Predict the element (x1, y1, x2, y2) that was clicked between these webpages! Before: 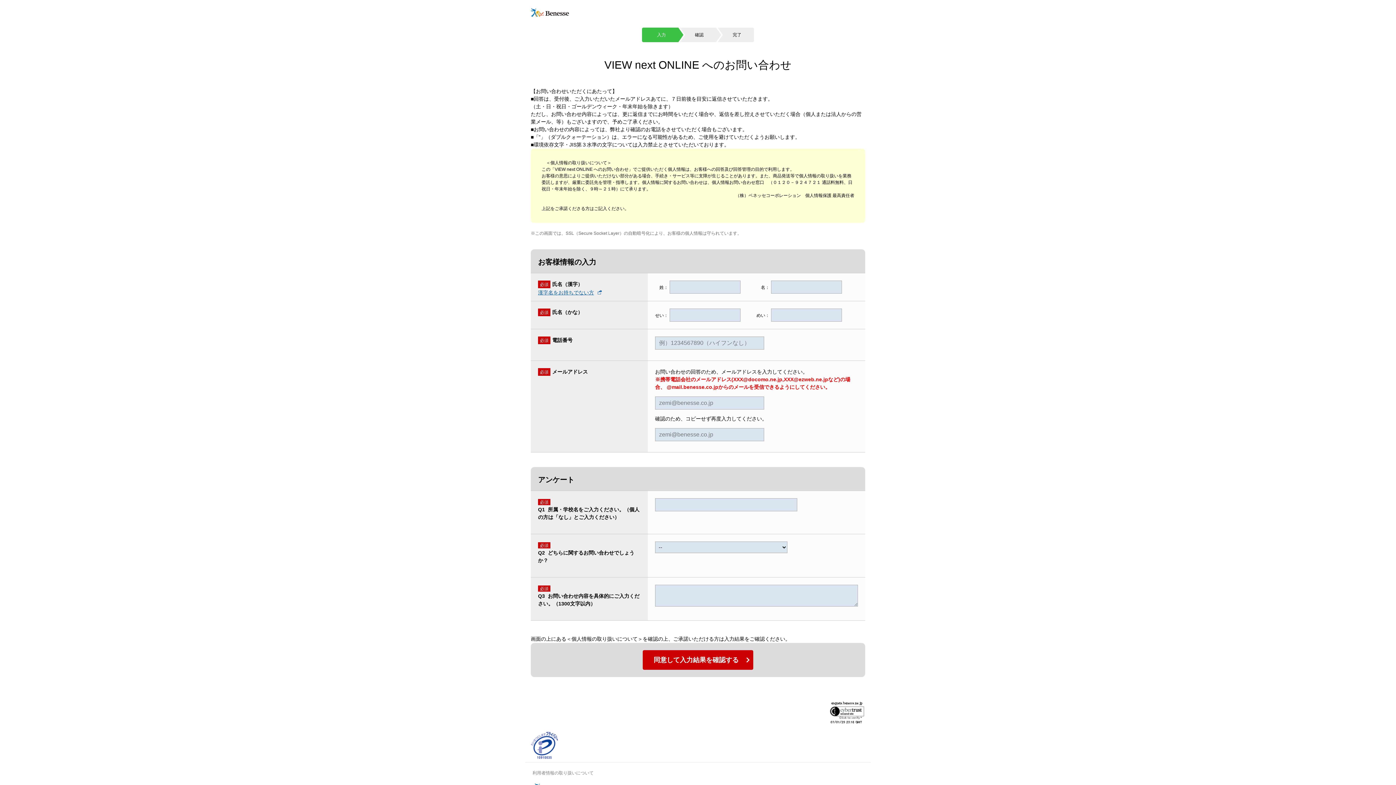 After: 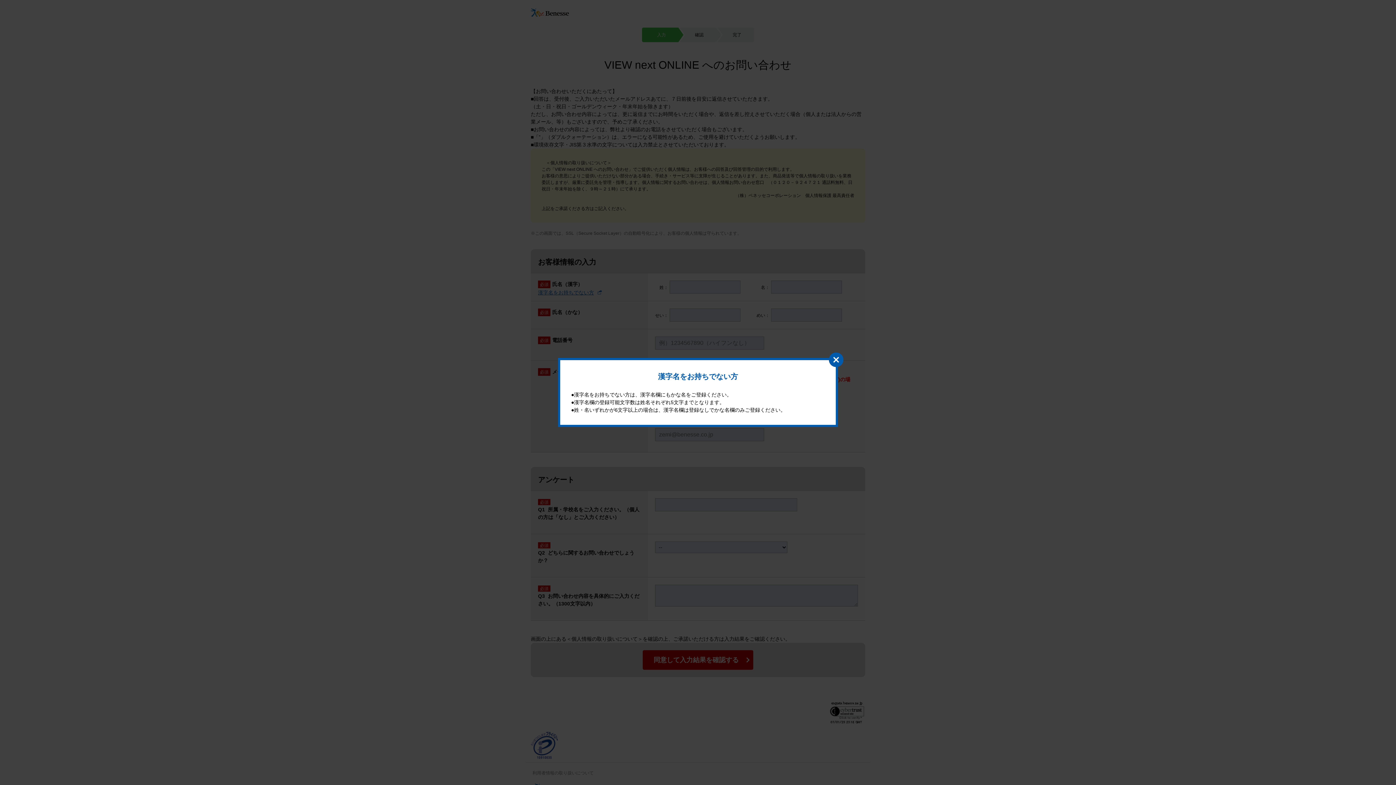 Action: bbox: (538, 289, 602, 296) label: 漢字名をお持ちでない方